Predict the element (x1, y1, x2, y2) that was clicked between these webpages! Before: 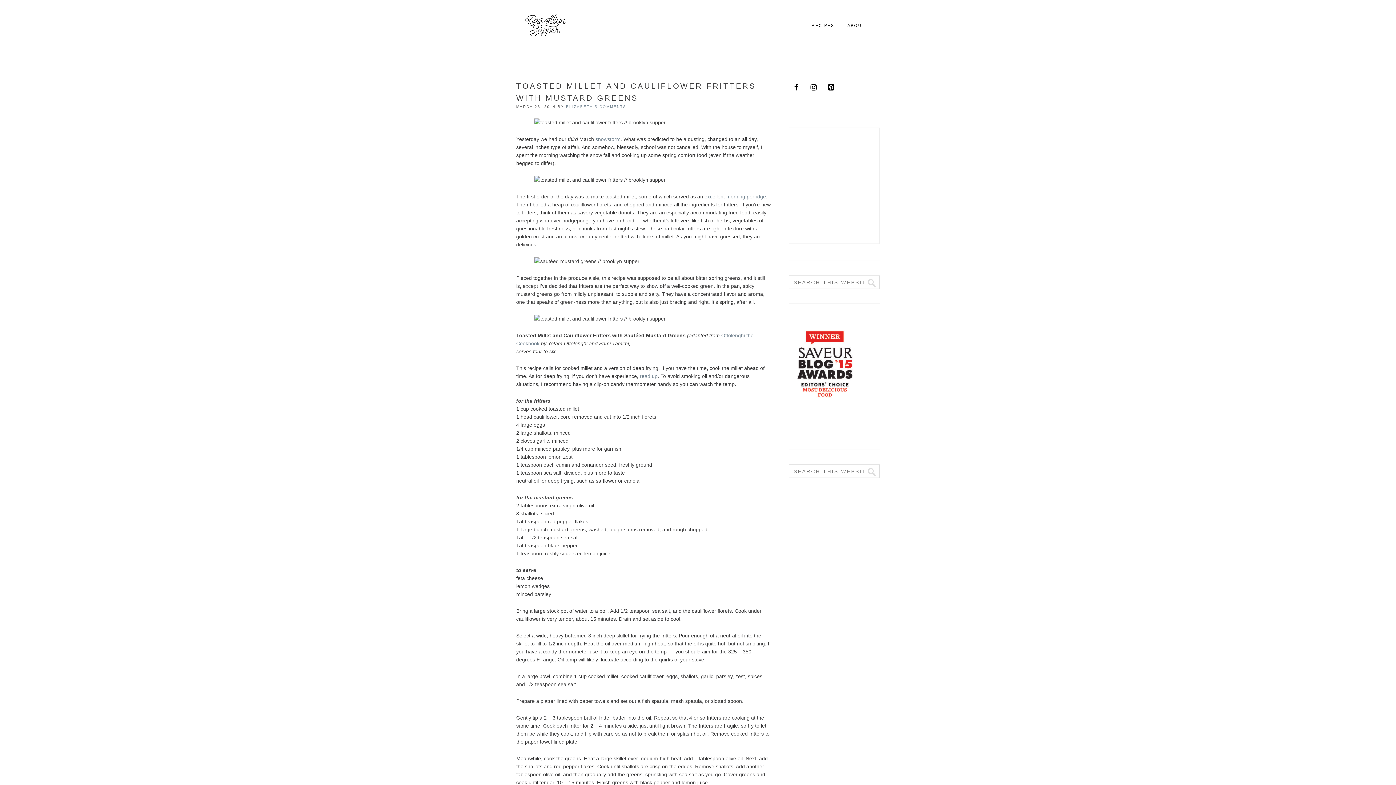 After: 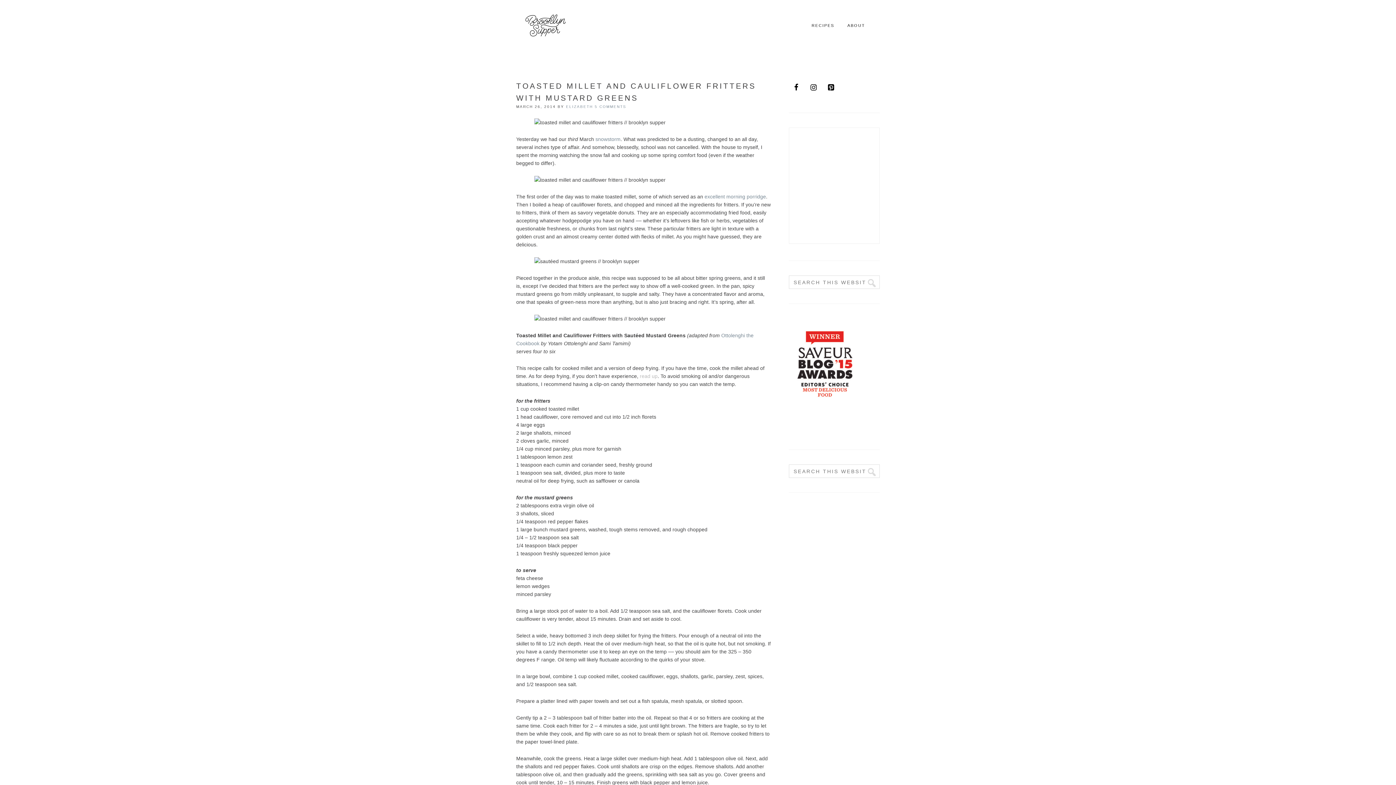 Action: bbox: (640, 373, 657, 379) label: read up